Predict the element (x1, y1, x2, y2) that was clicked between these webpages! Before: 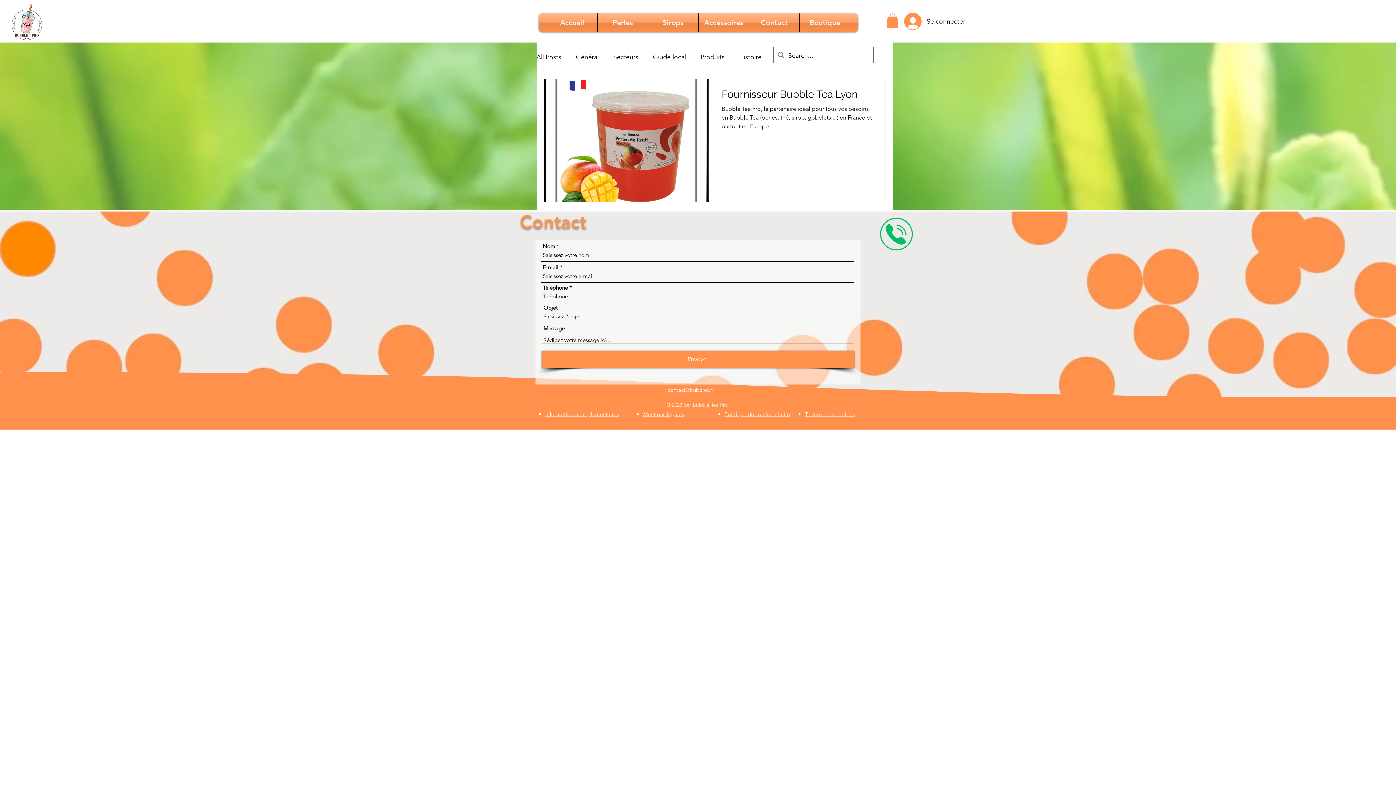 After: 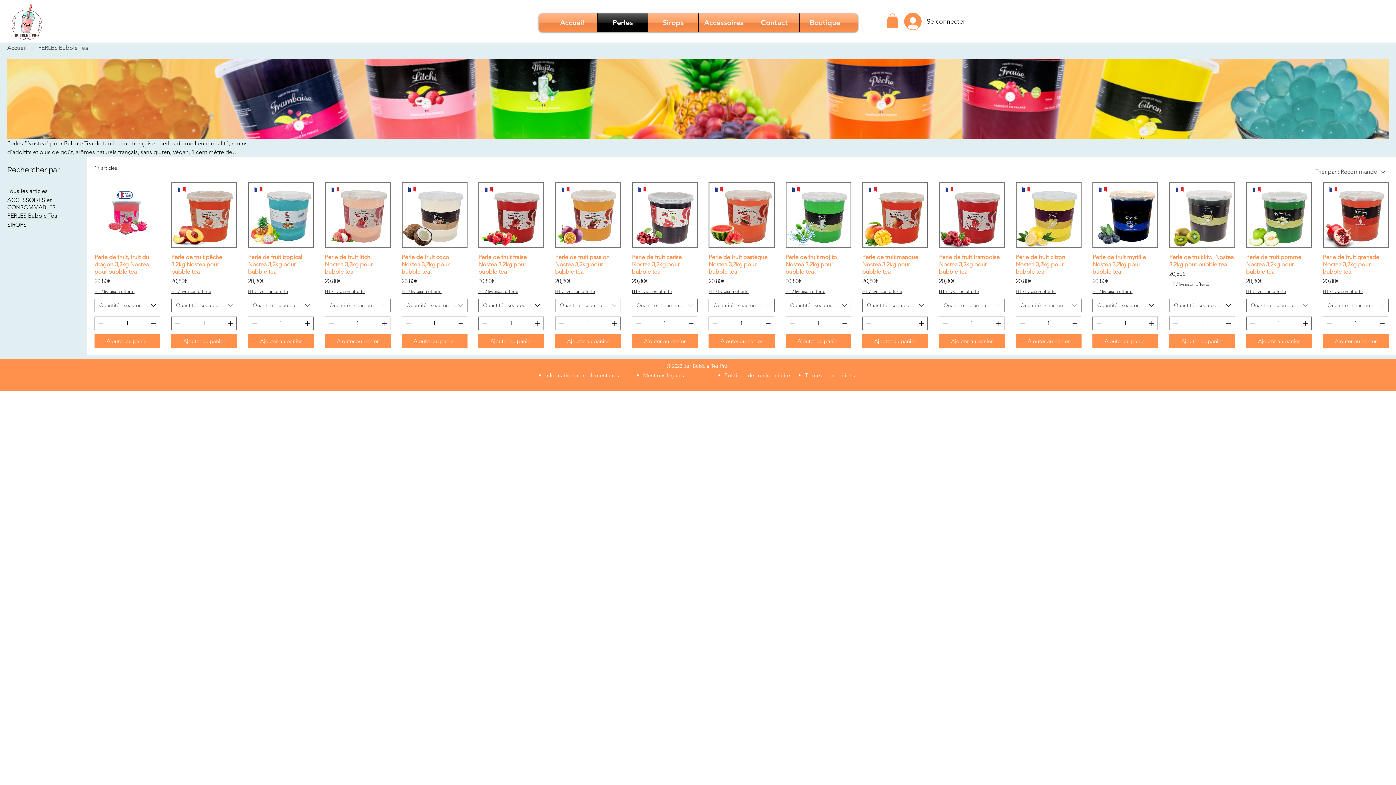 Action: label: Perles bbox: (597, 13, 648, 32)